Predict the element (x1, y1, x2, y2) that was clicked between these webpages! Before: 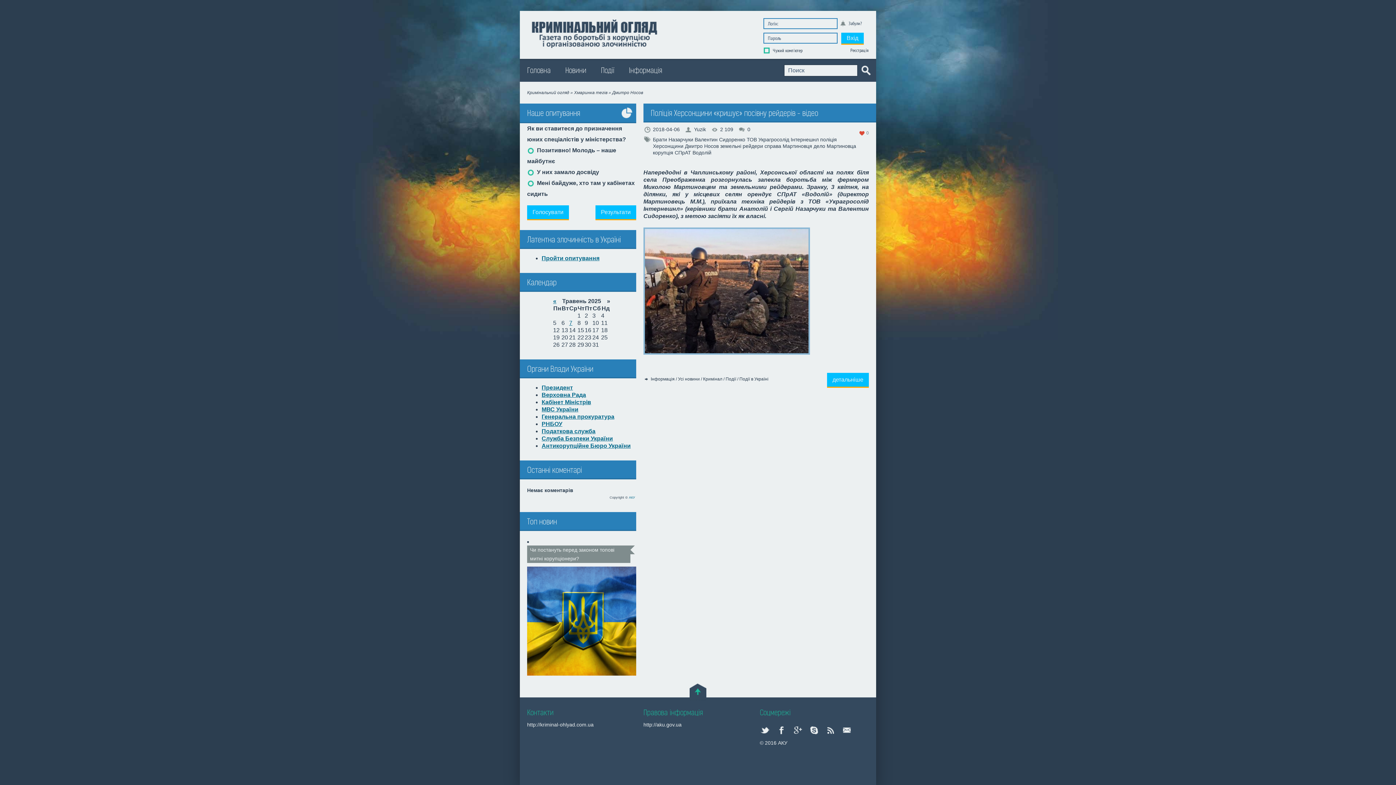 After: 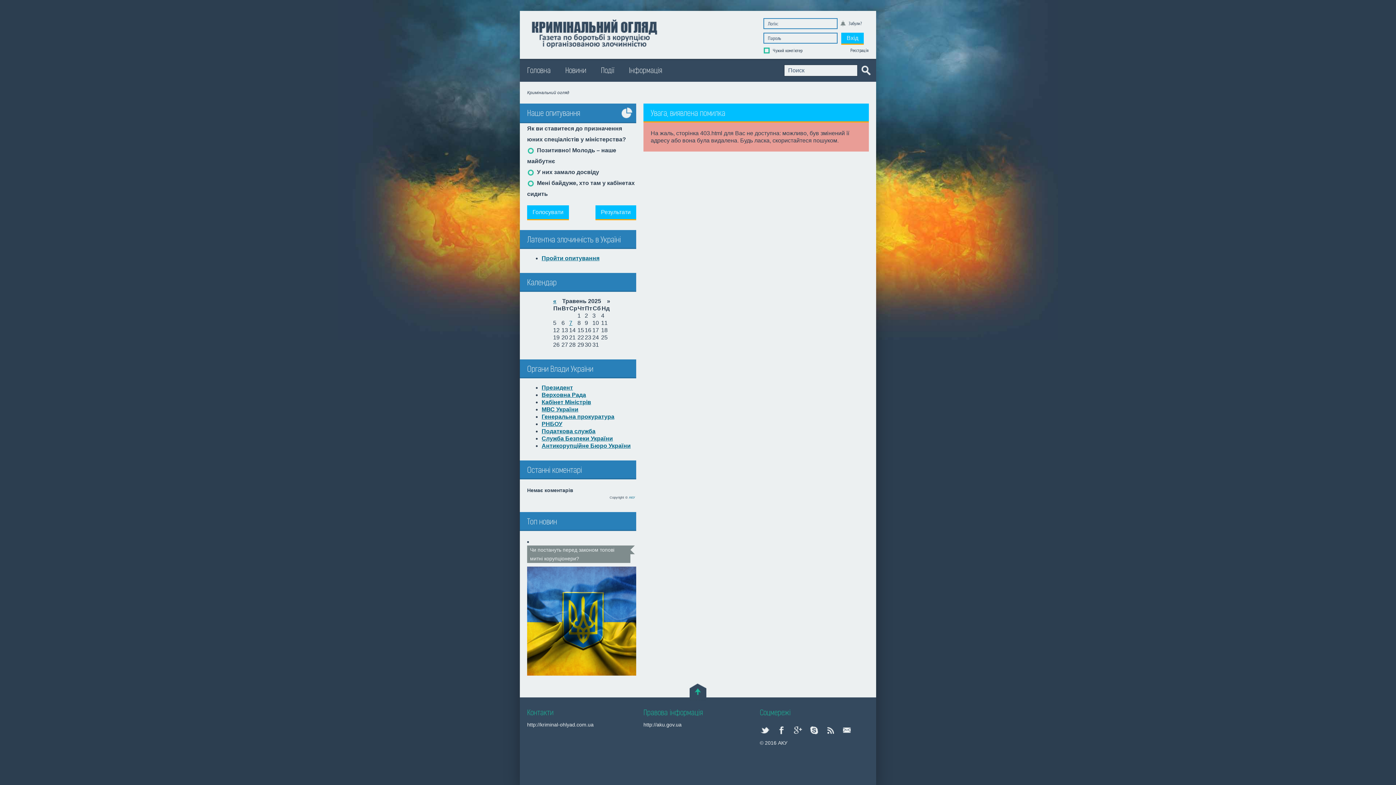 Action: bbox: (720, 143, 763, 149) label: земельні рейдери